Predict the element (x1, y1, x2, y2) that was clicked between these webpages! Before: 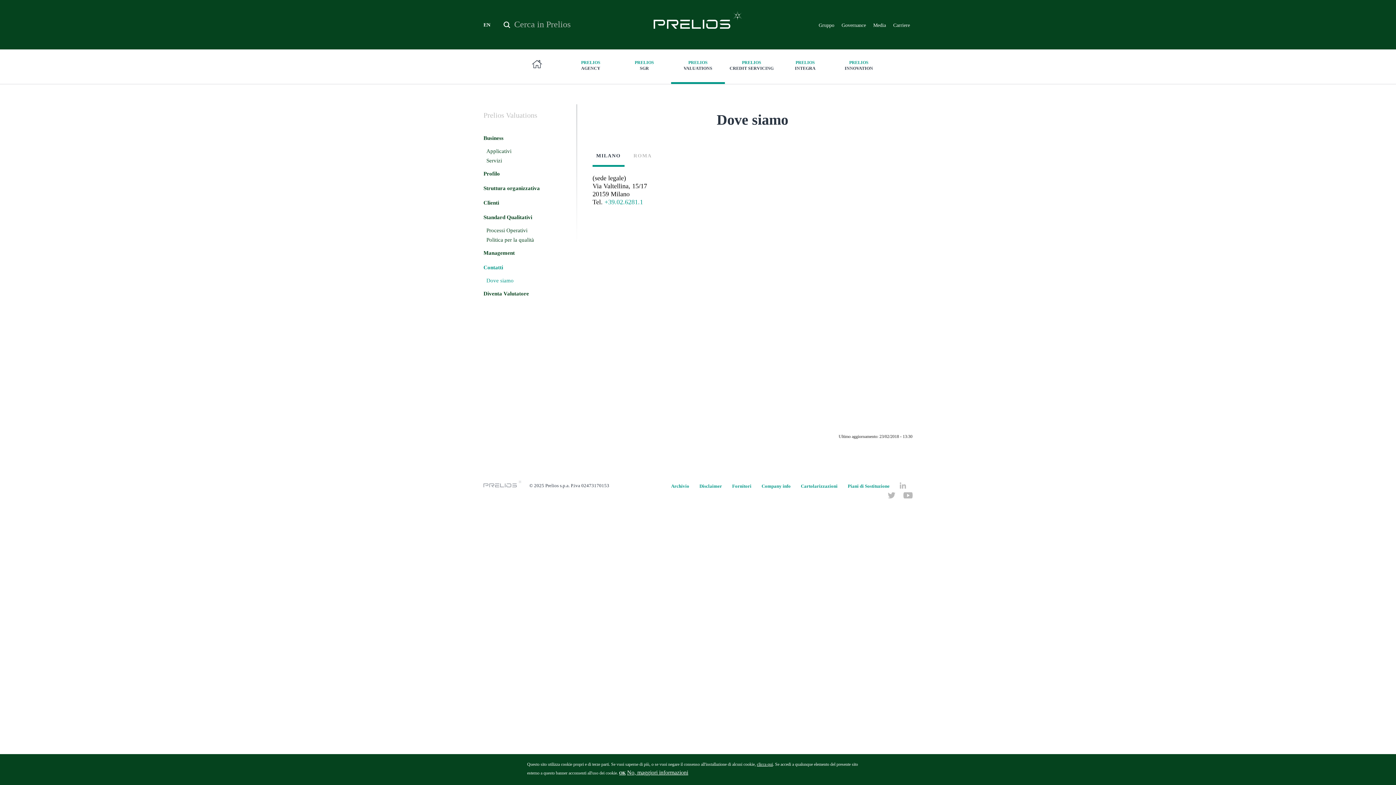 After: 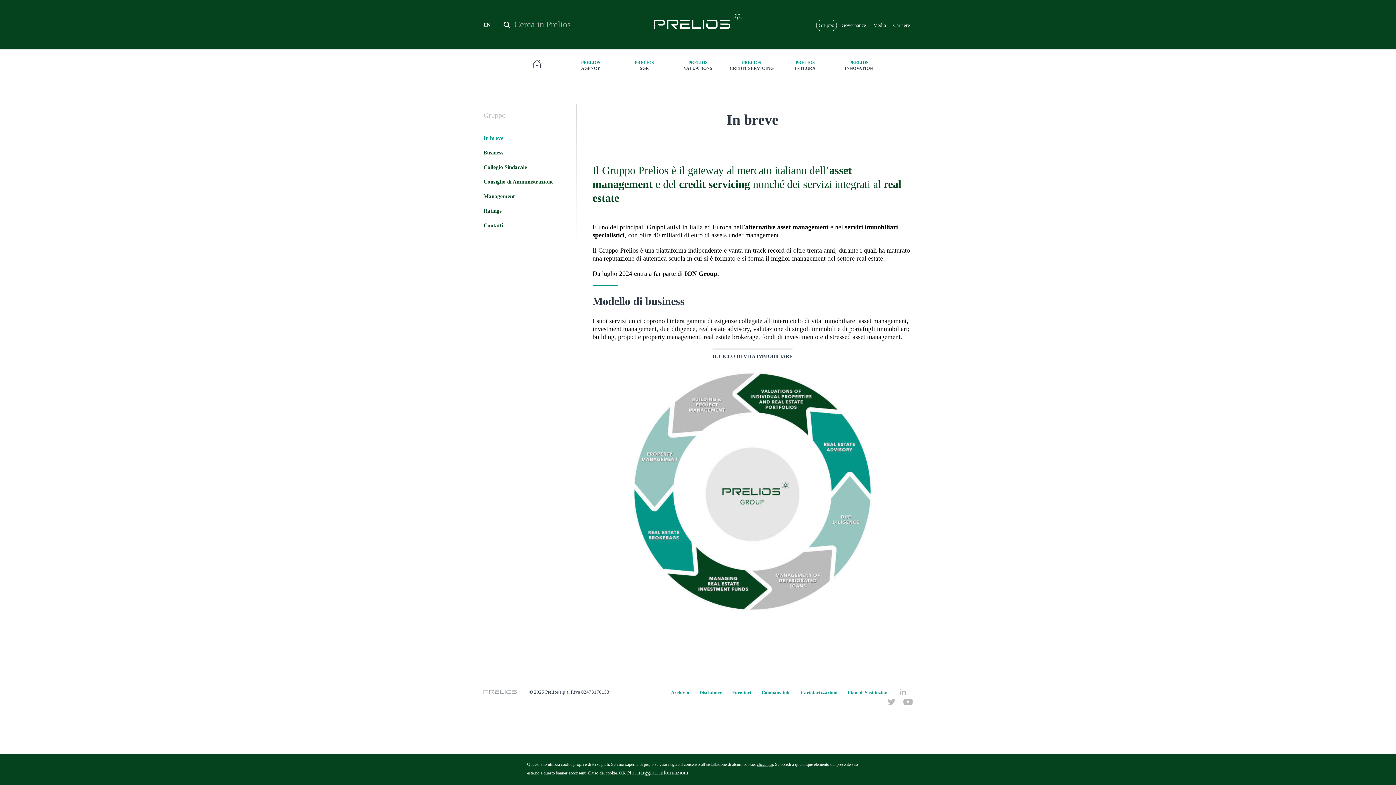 Action: bbox: (816, 19, 837, 31) label: Gruppo